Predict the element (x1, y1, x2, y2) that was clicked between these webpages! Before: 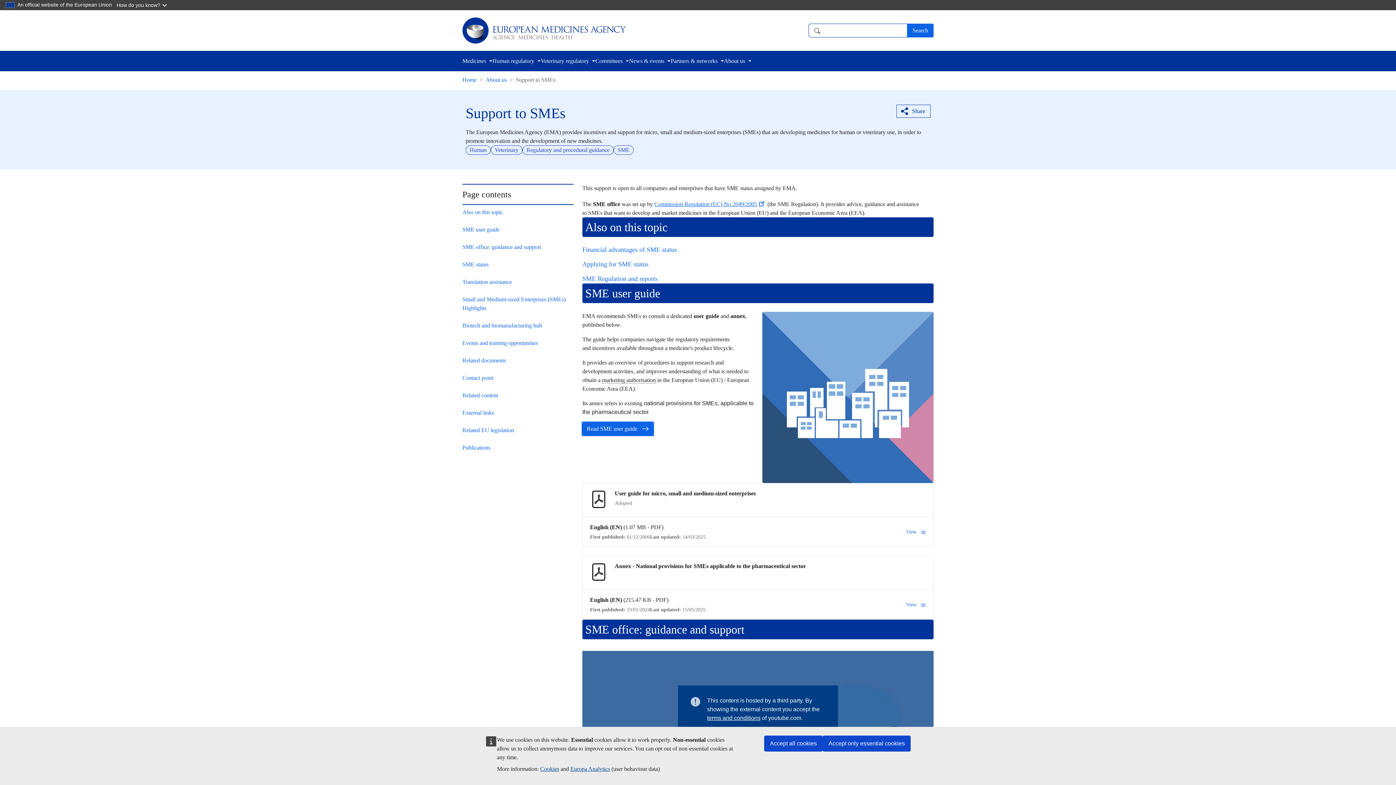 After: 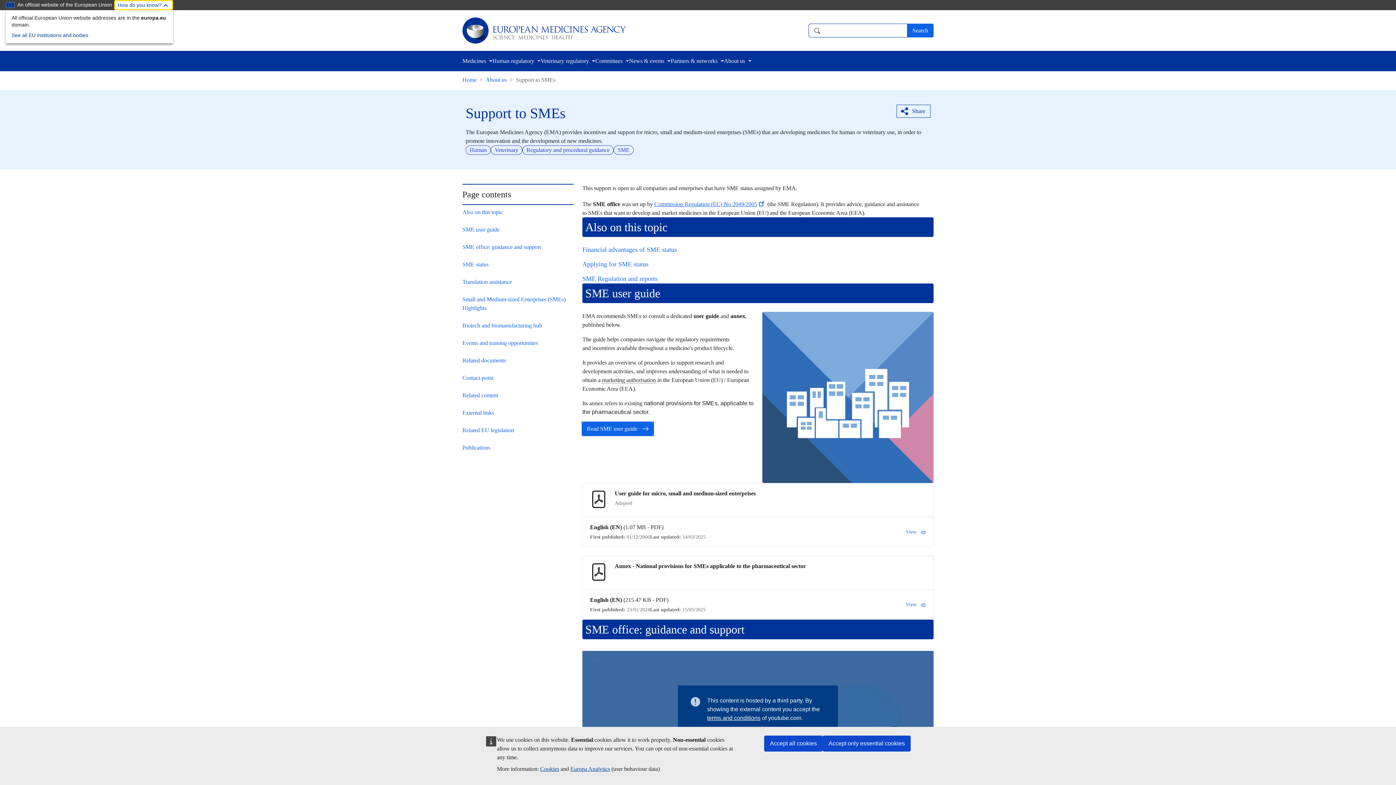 Action: bbox: (114, 0, 170, 10) label: How do you know?